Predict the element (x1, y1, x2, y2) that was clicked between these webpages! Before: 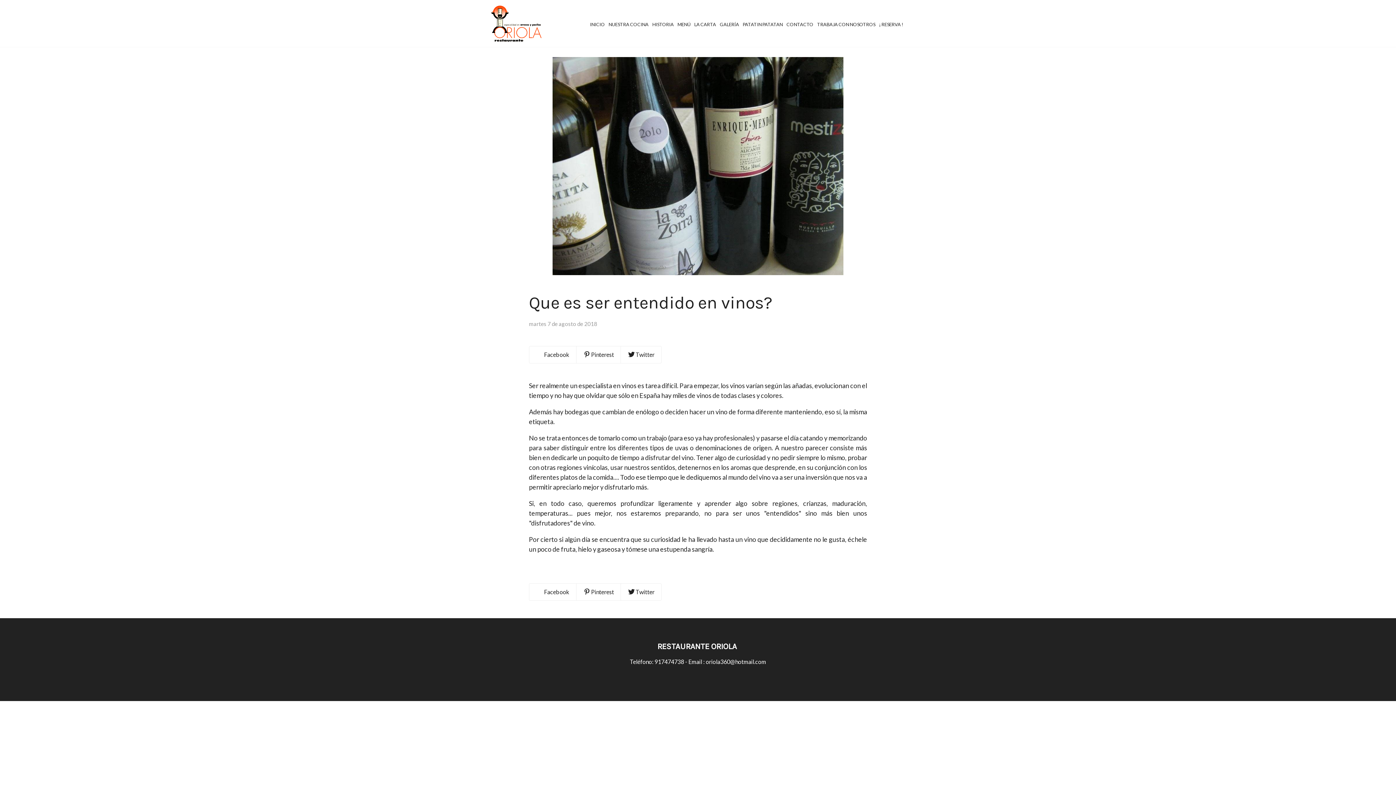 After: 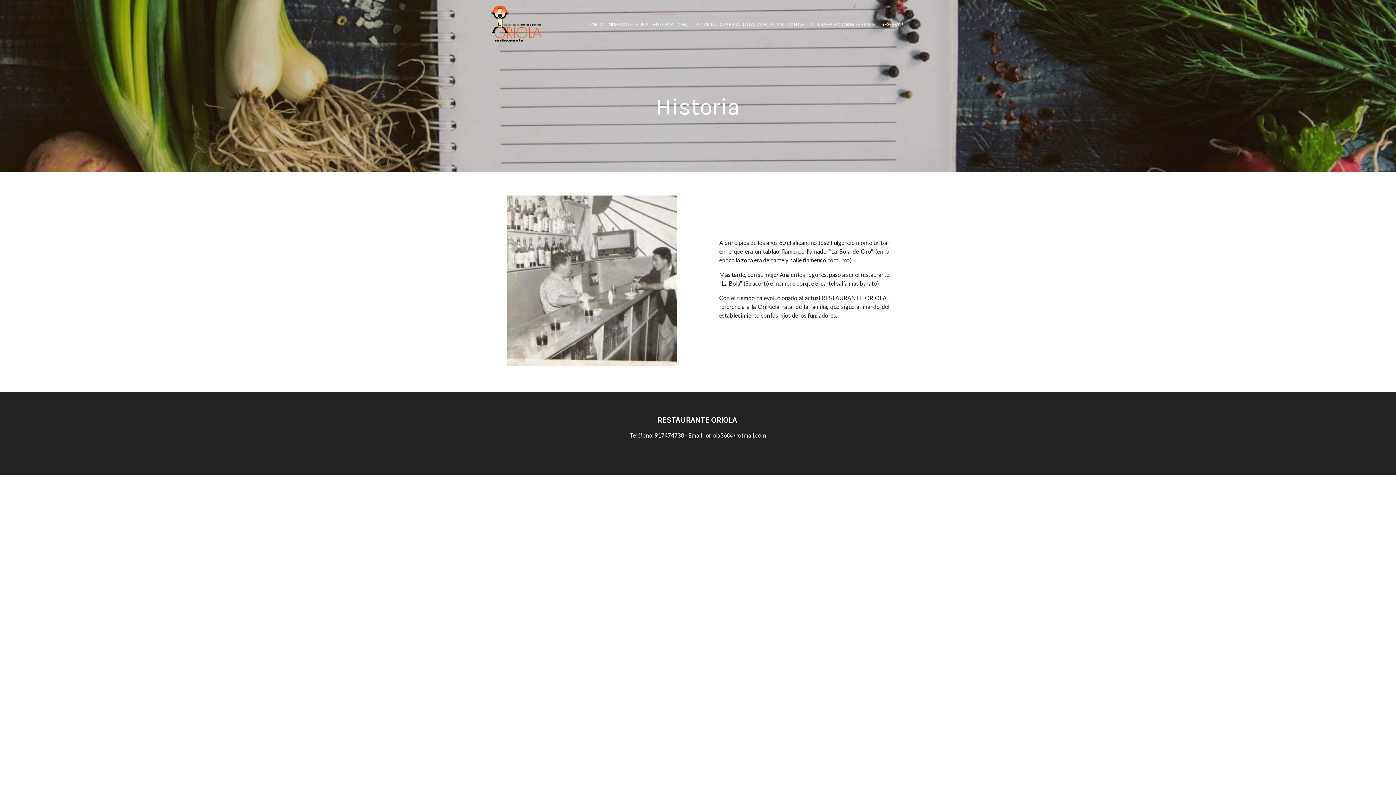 Action: bbox: (650, 14, 675, 33) label: HISTORIA